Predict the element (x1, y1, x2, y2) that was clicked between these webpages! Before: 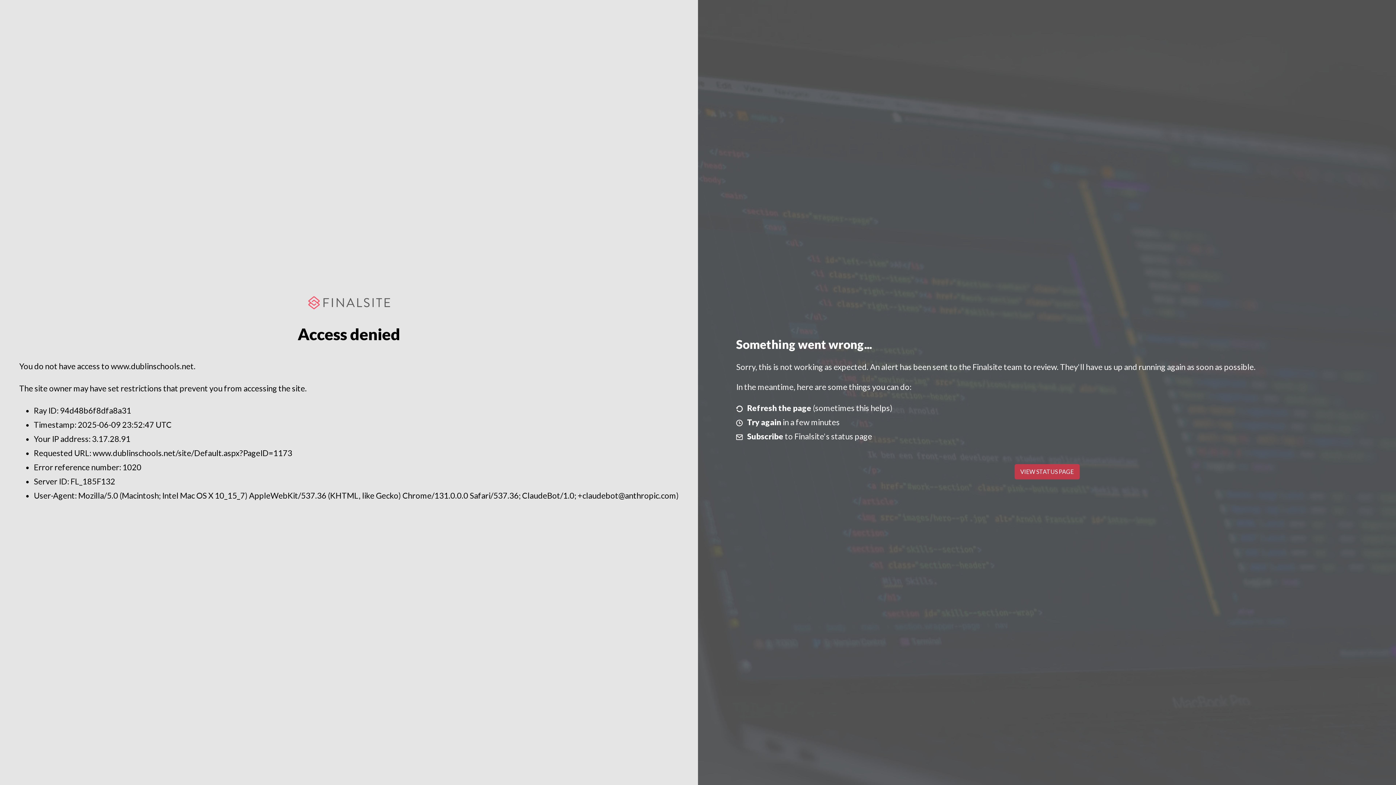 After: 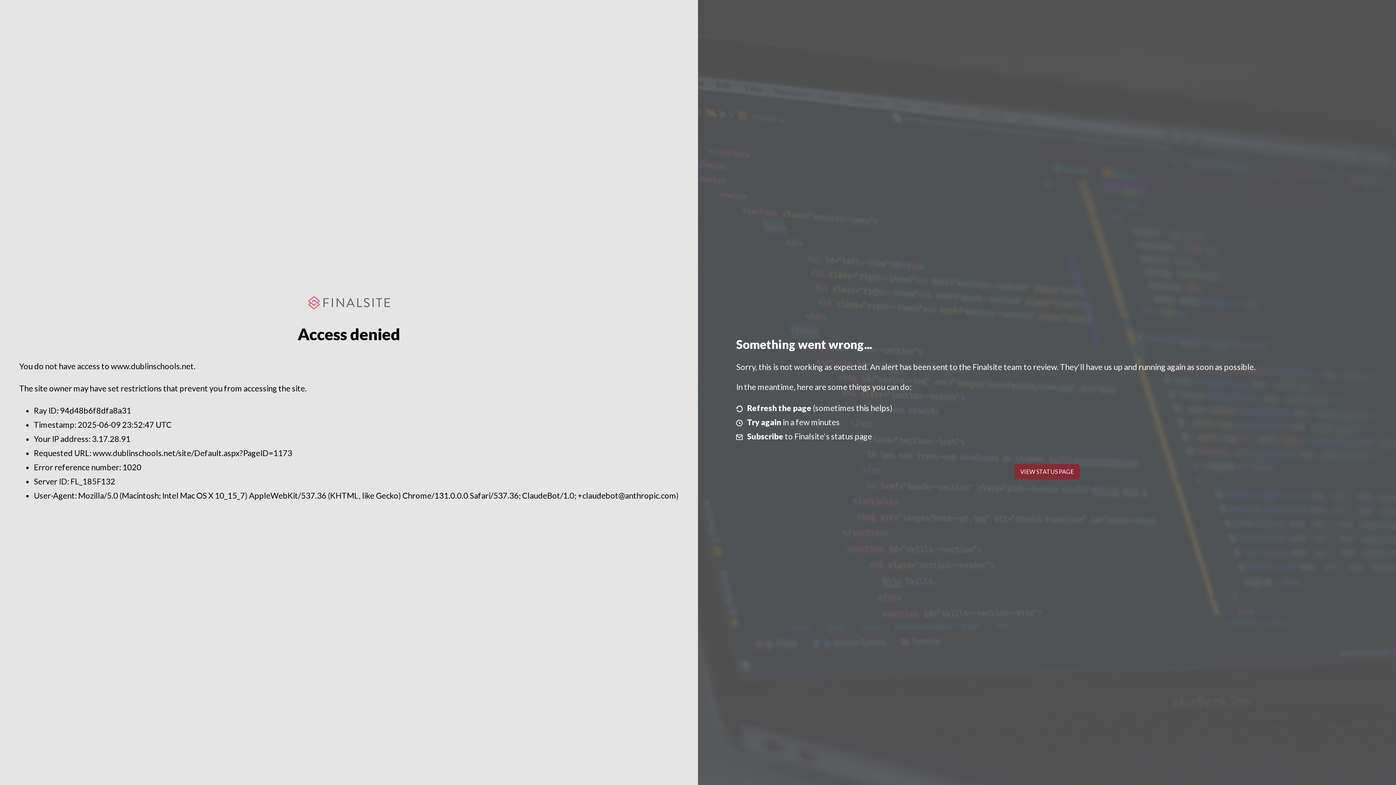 Action: bbox: (1014, 464, 1079, 479) label: VIEW STATUS PAGE